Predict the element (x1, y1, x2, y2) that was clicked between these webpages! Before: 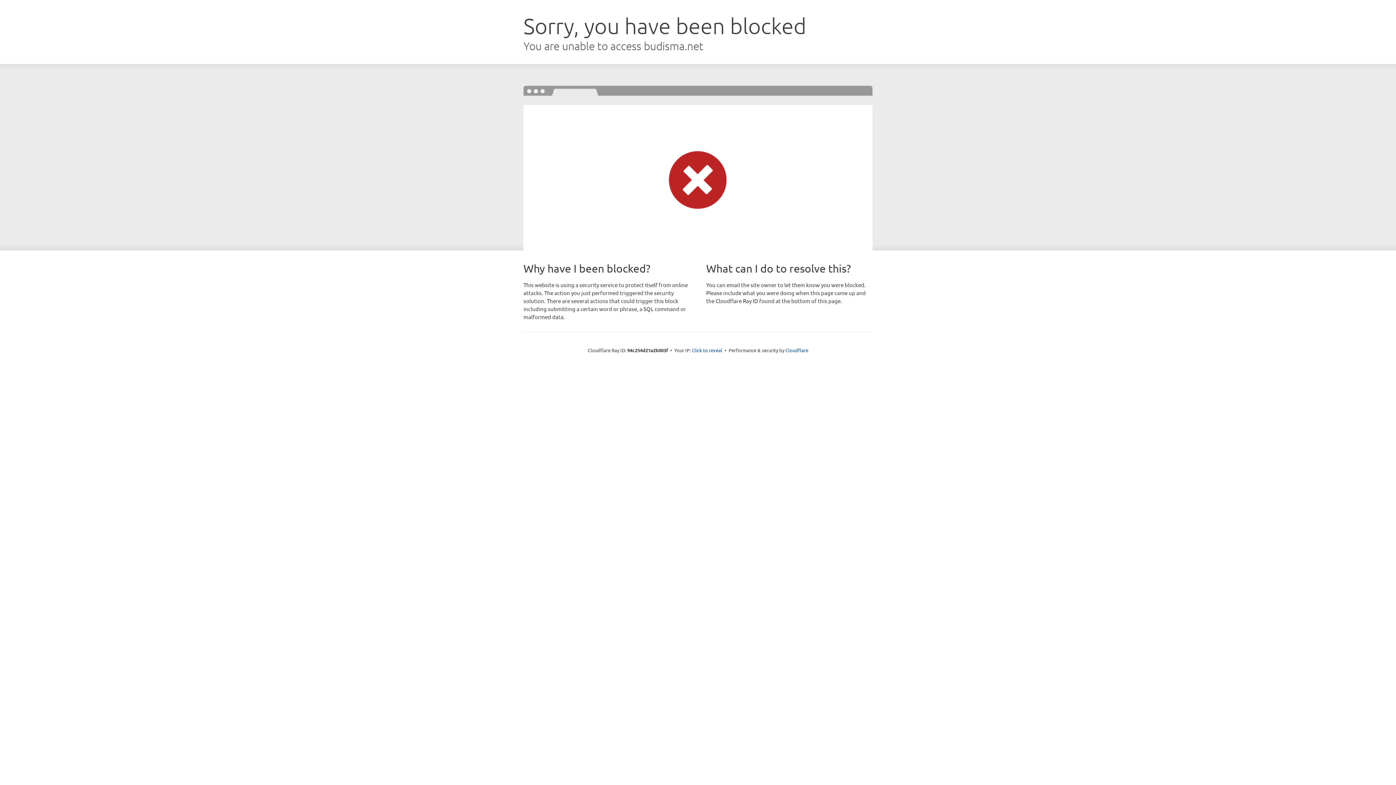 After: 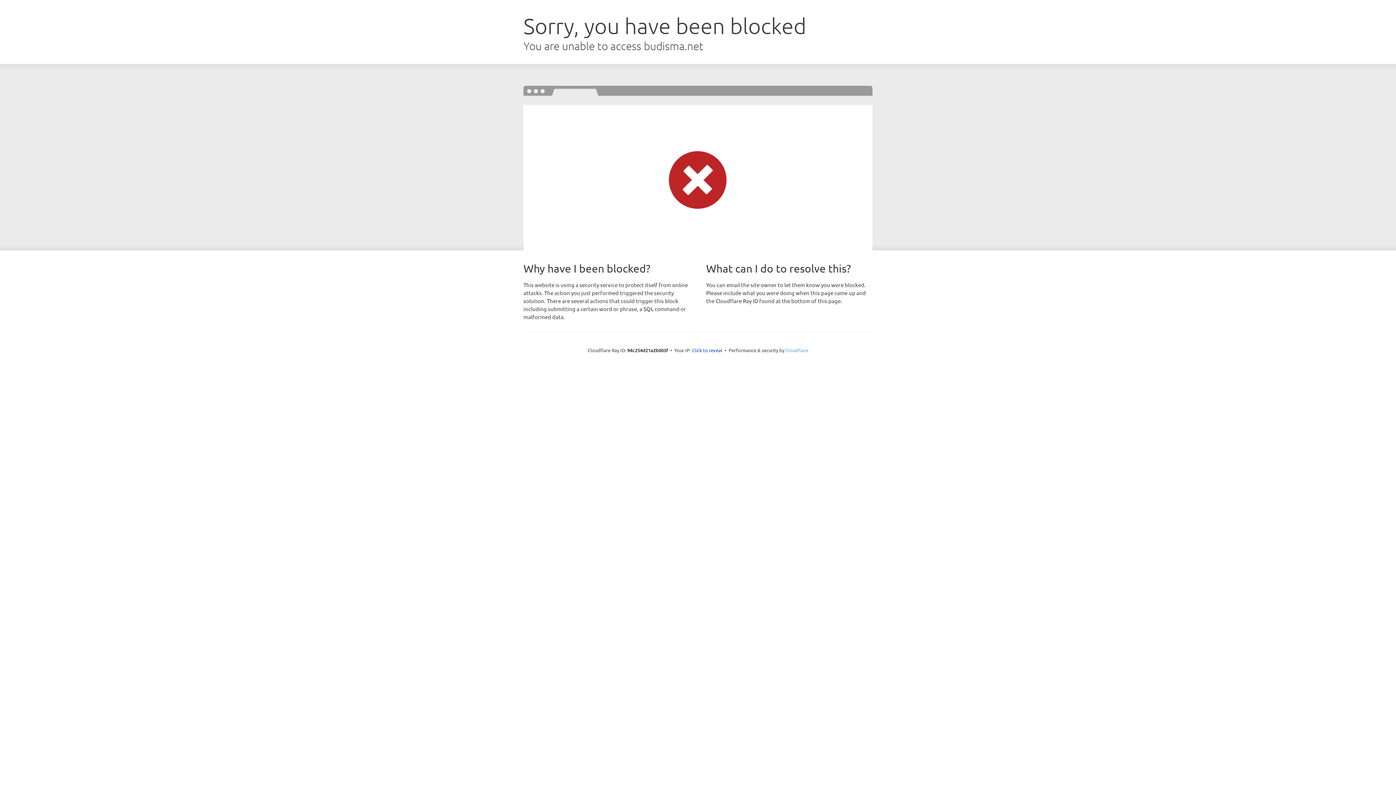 Action: bbox: (785, 347, 808, 353) label: Cloudflare